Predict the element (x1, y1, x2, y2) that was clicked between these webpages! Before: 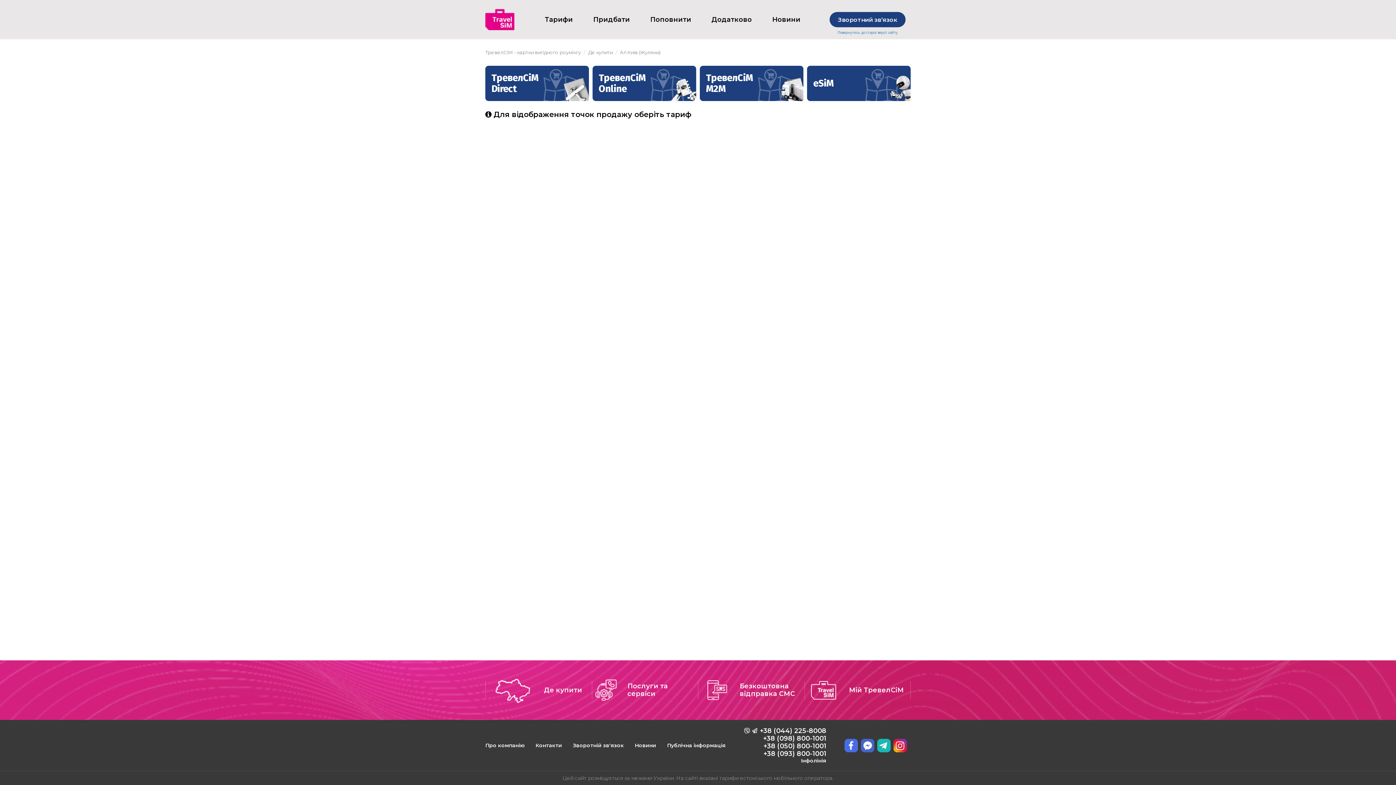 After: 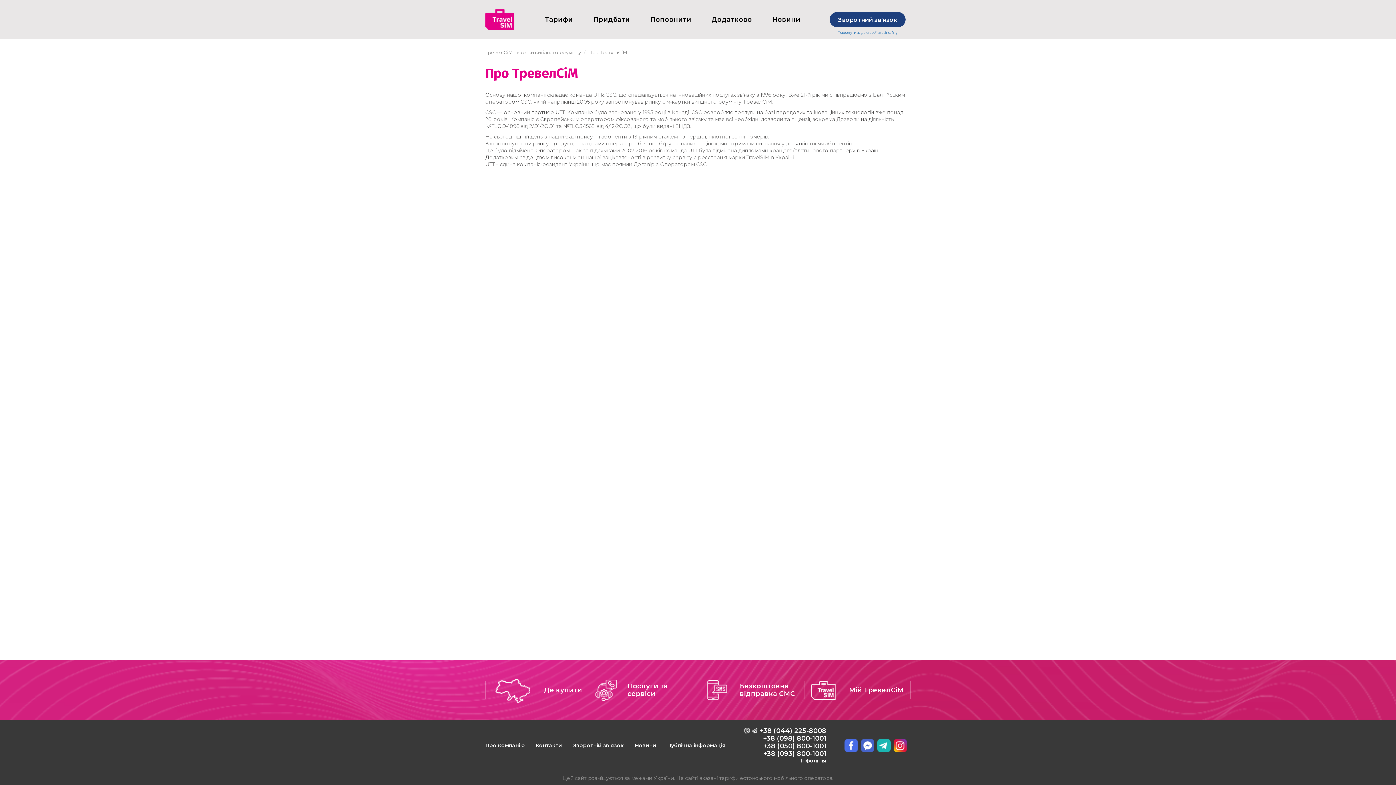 Action: label: Про компанію bbox: (485, 742, 524, 749)